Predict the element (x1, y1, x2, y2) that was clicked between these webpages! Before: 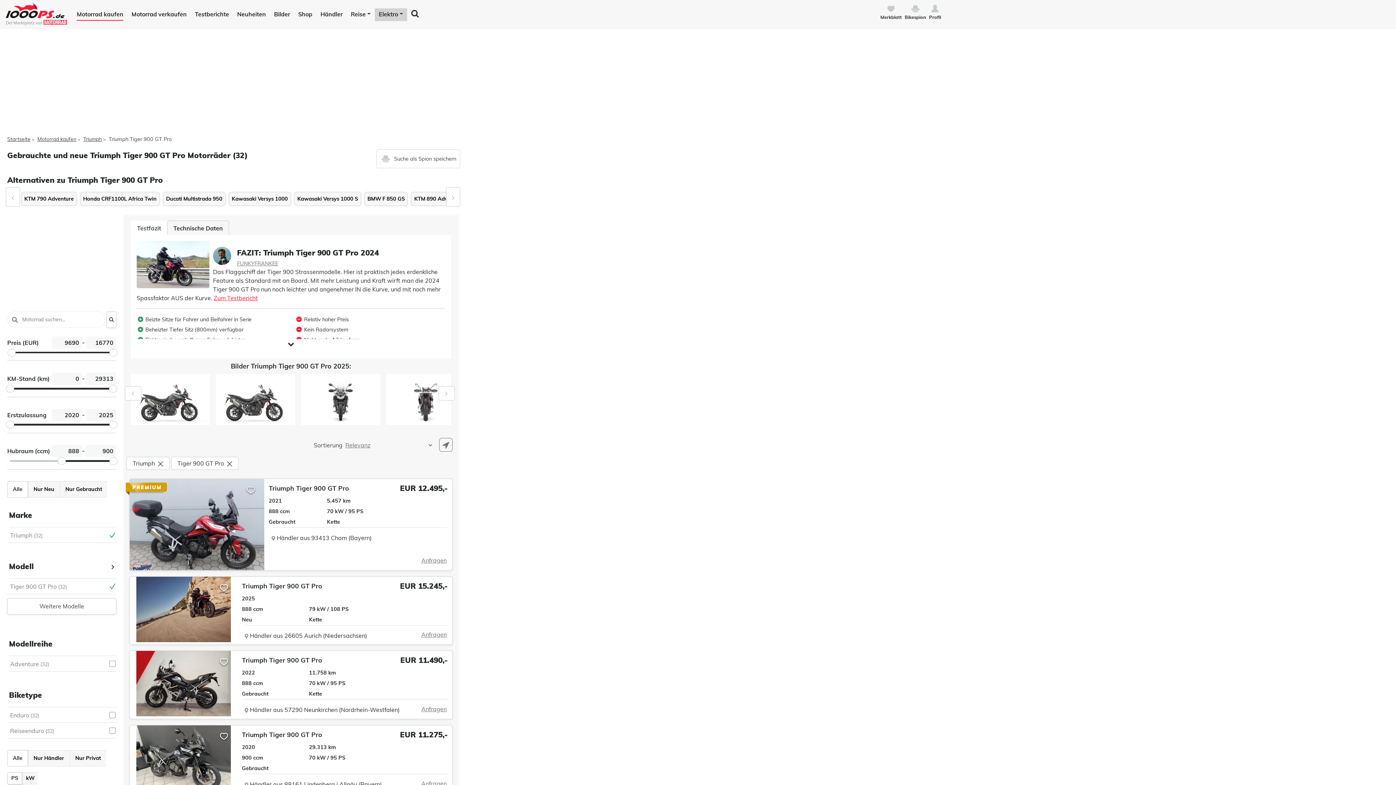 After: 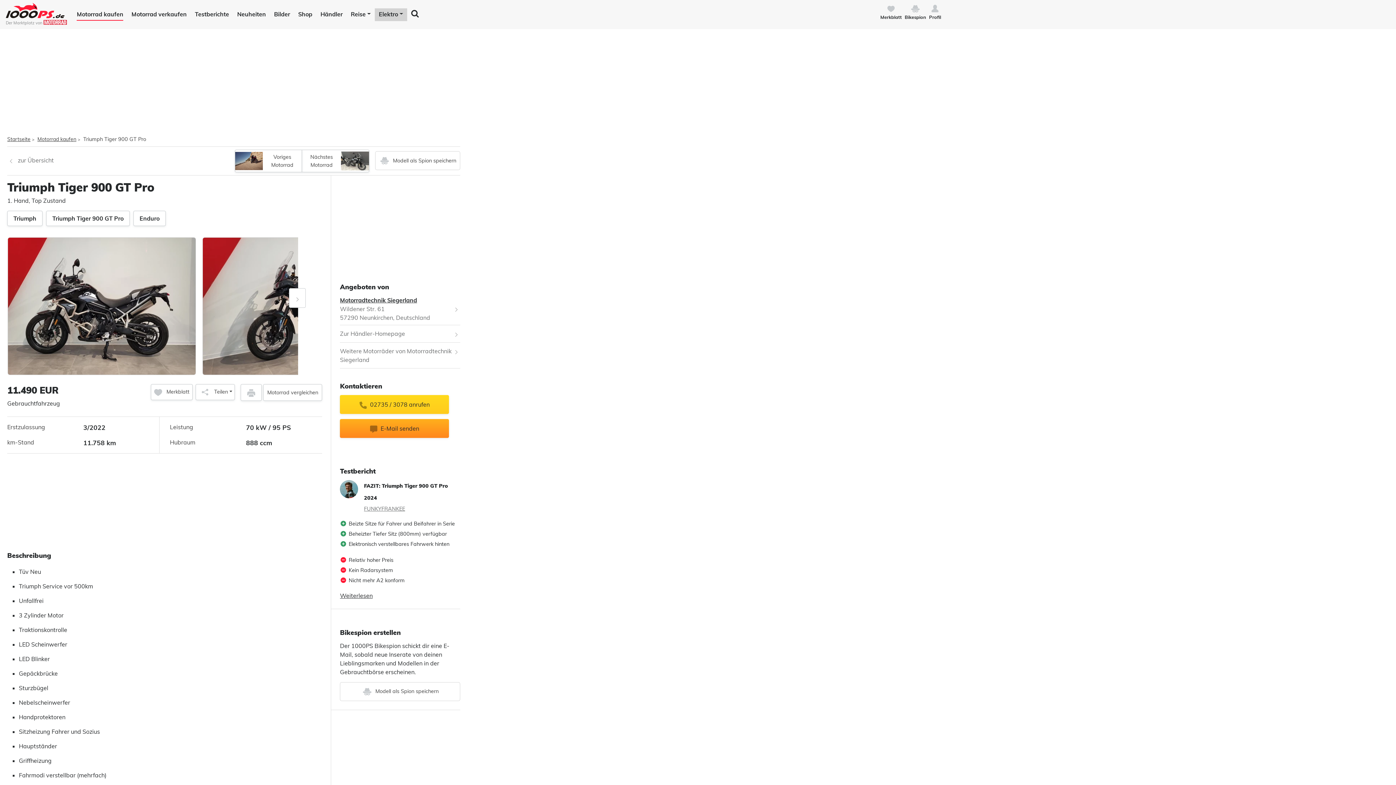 Action: bbox: (129, 651, 237, 716)